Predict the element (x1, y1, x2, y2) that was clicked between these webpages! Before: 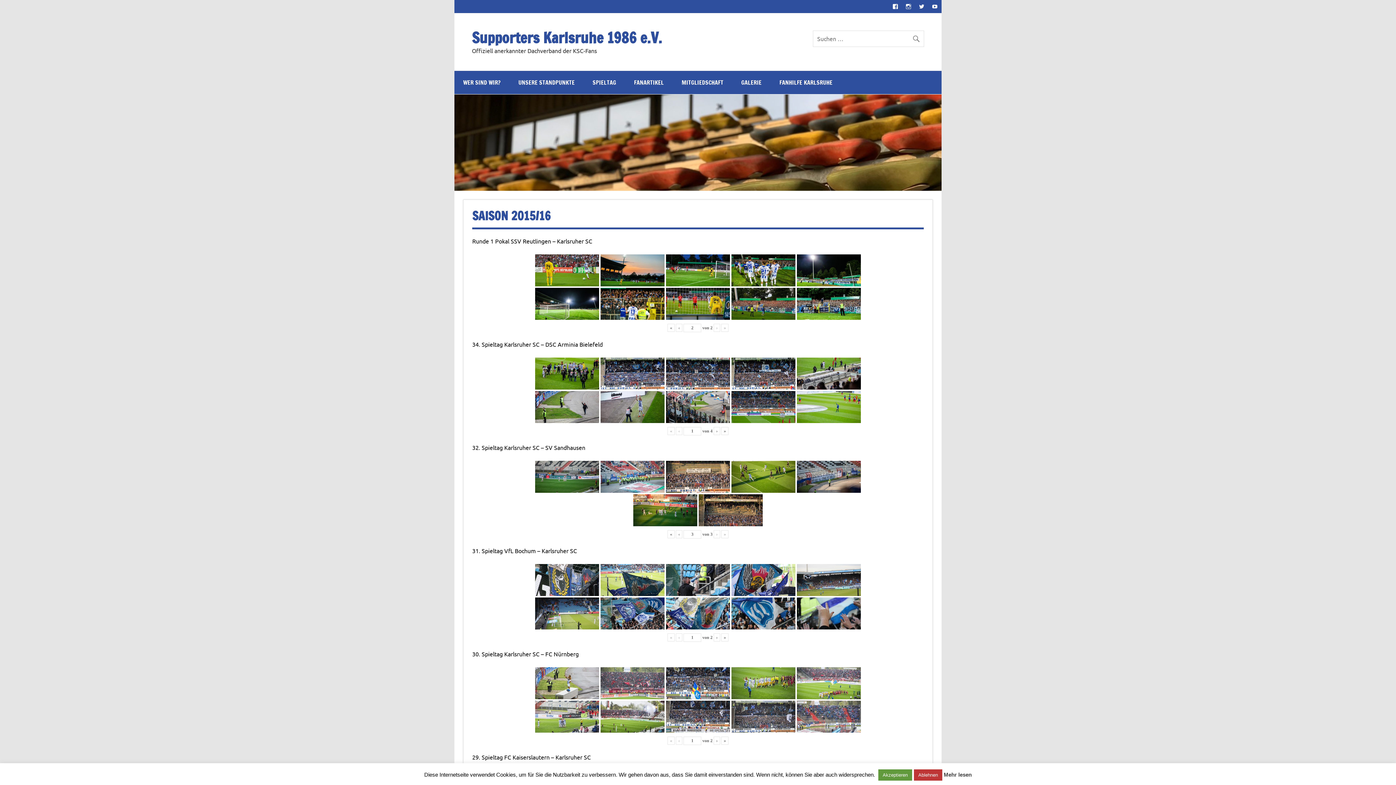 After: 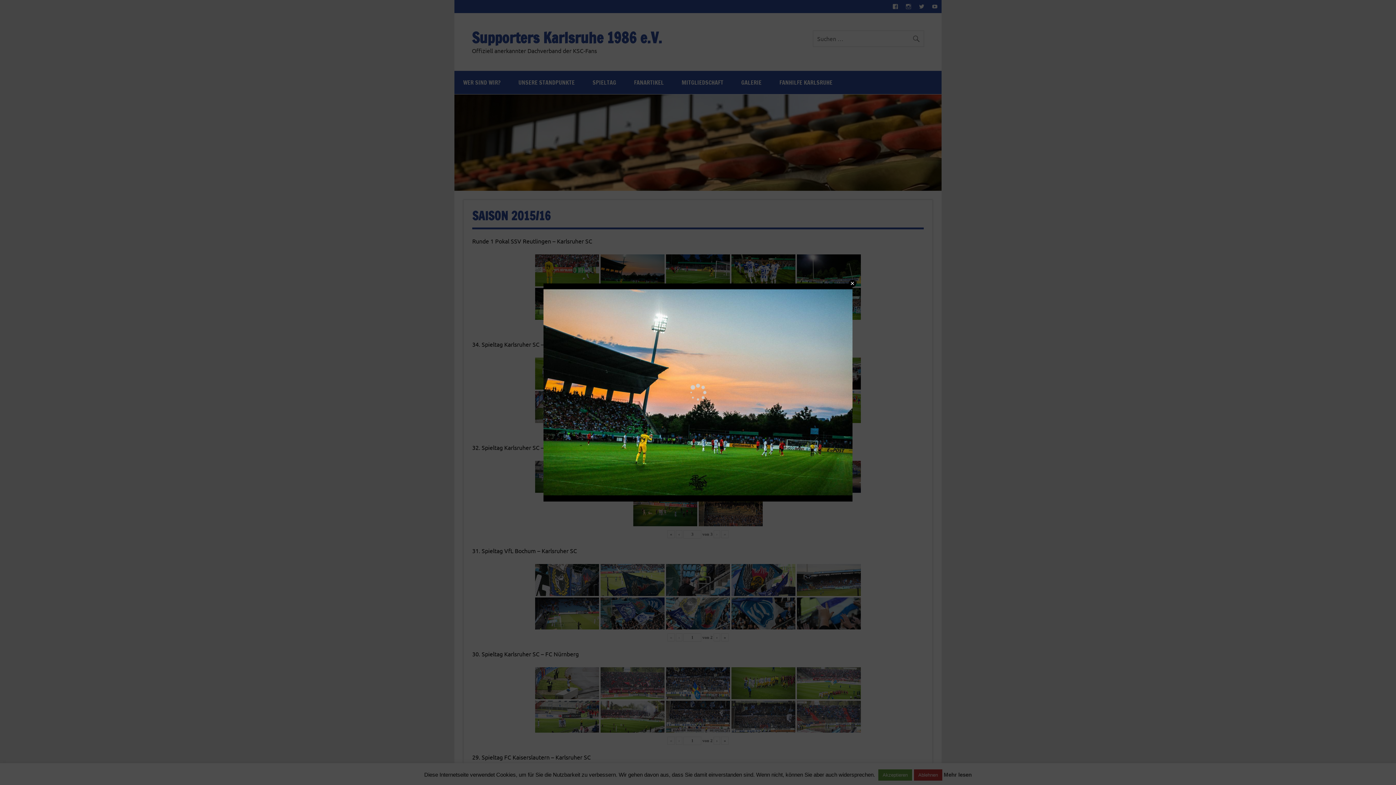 Action: bbox: (797, 254, 861, 286)